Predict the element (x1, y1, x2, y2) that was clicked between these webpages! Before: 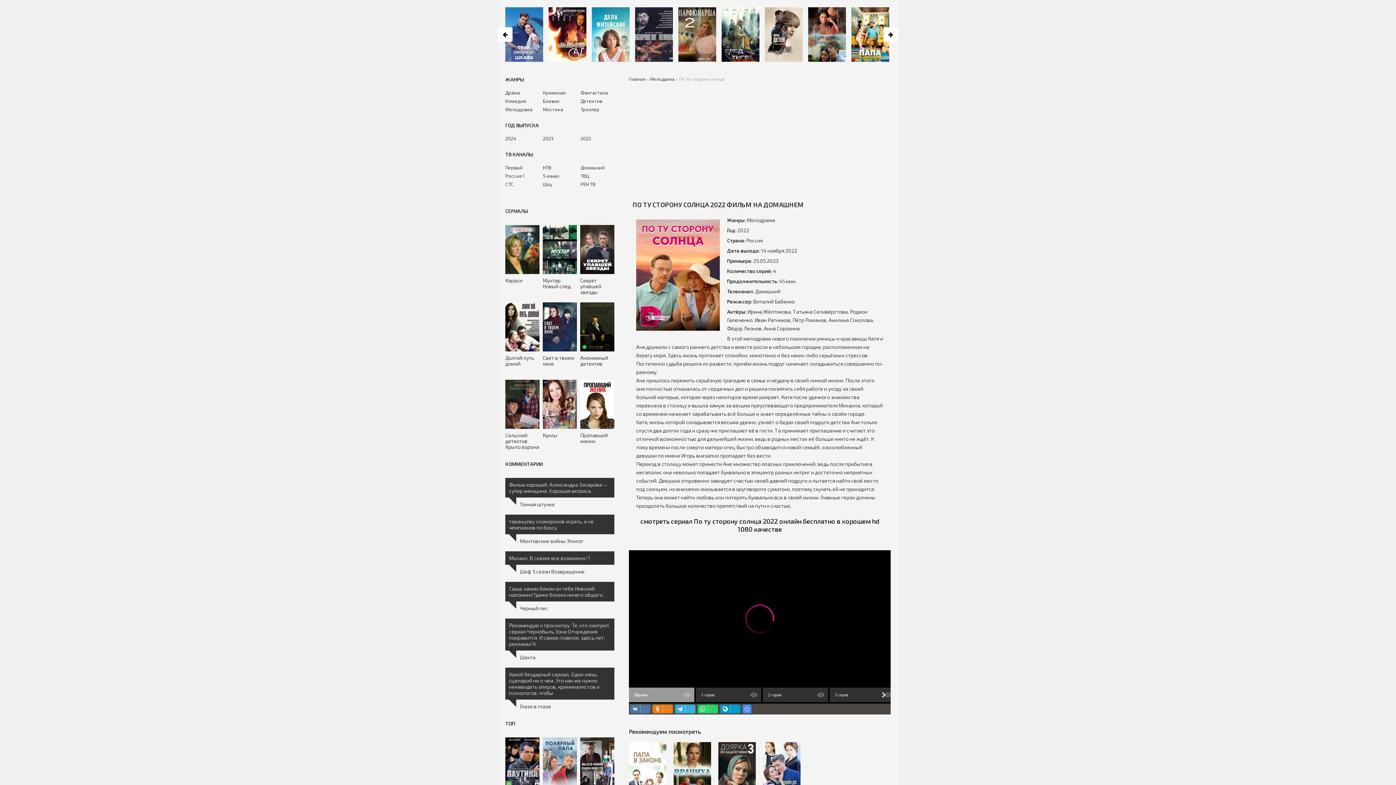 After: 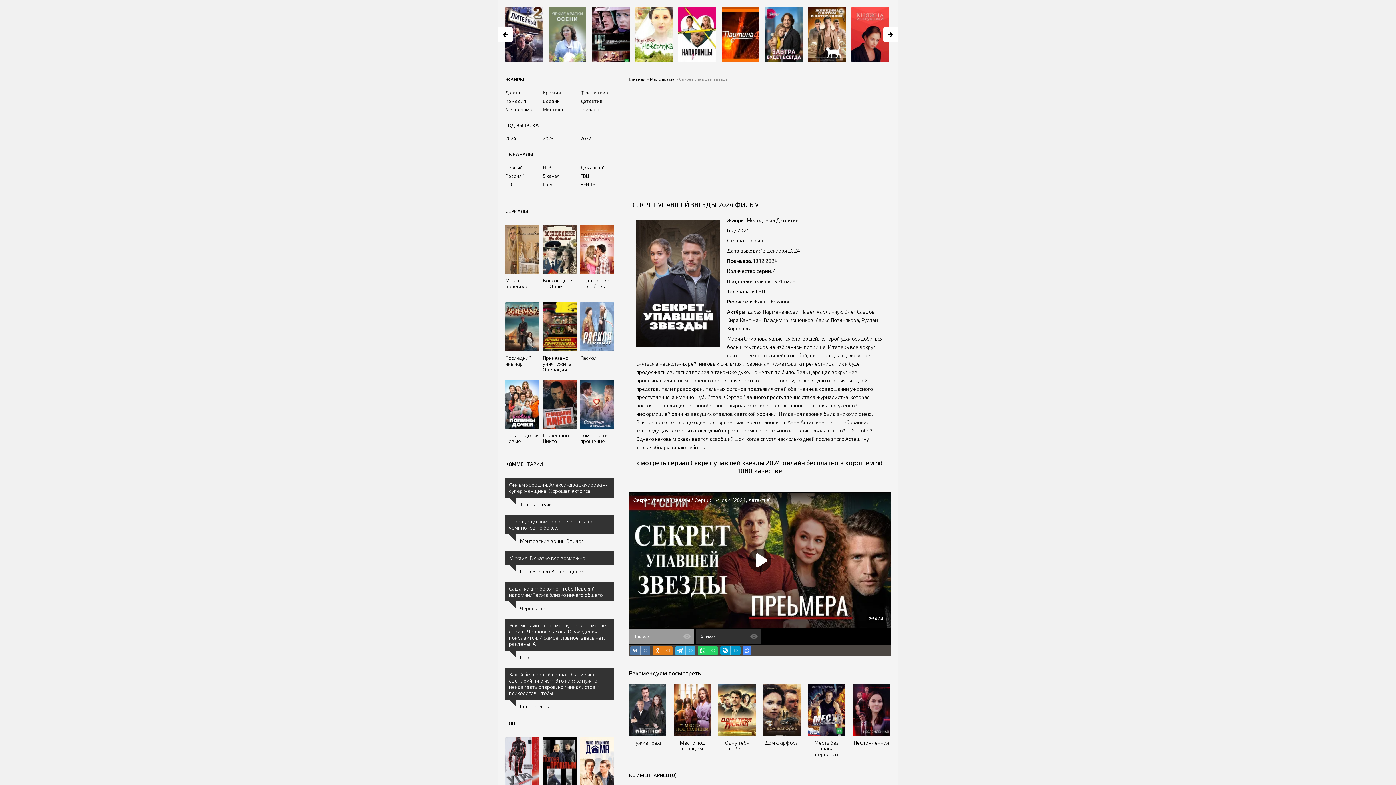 Action: label: Секрет упавшей звезды bbox: (580, 225, 614, 295)